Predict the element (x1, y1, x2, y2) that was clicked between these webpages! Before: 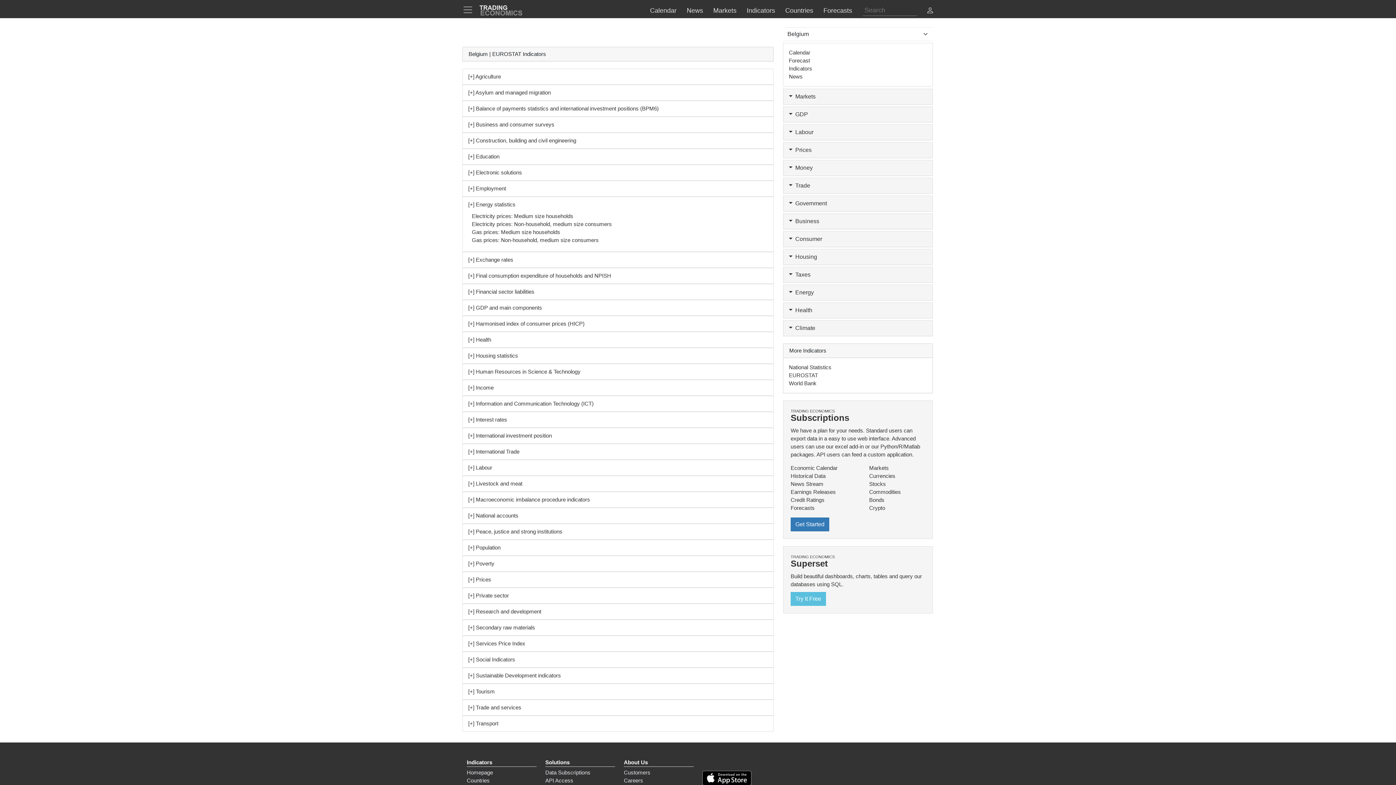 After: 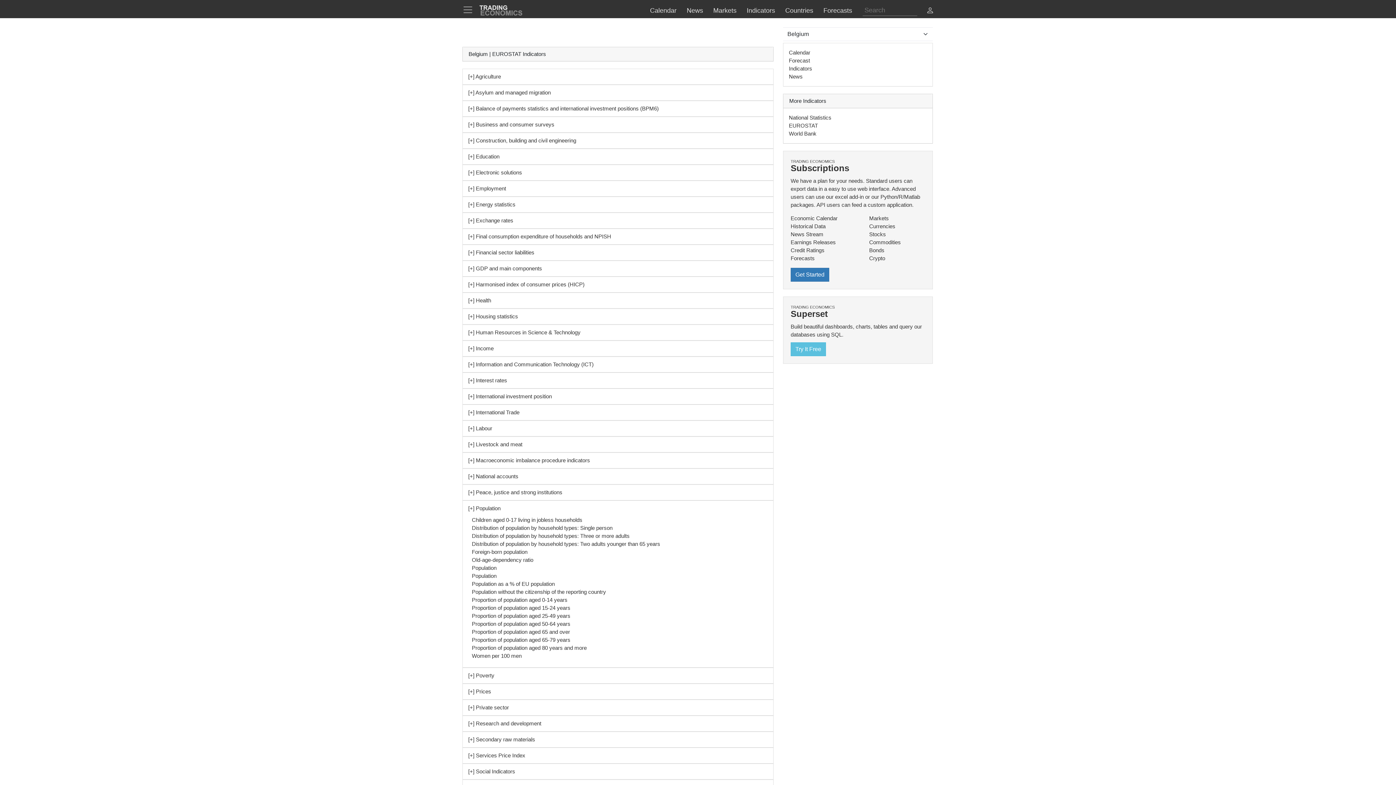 Action: bbox: (468, 544, 500, 550) label: [+] Population